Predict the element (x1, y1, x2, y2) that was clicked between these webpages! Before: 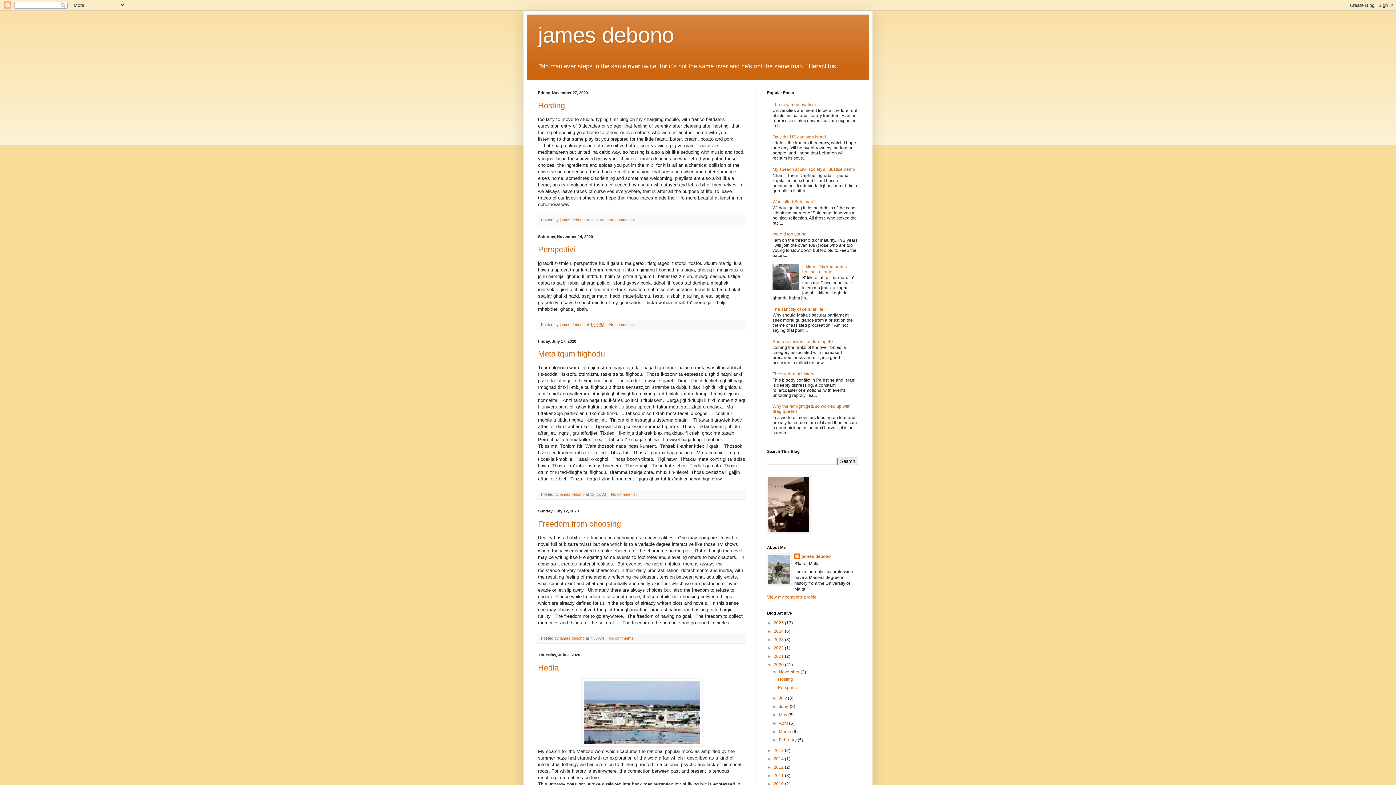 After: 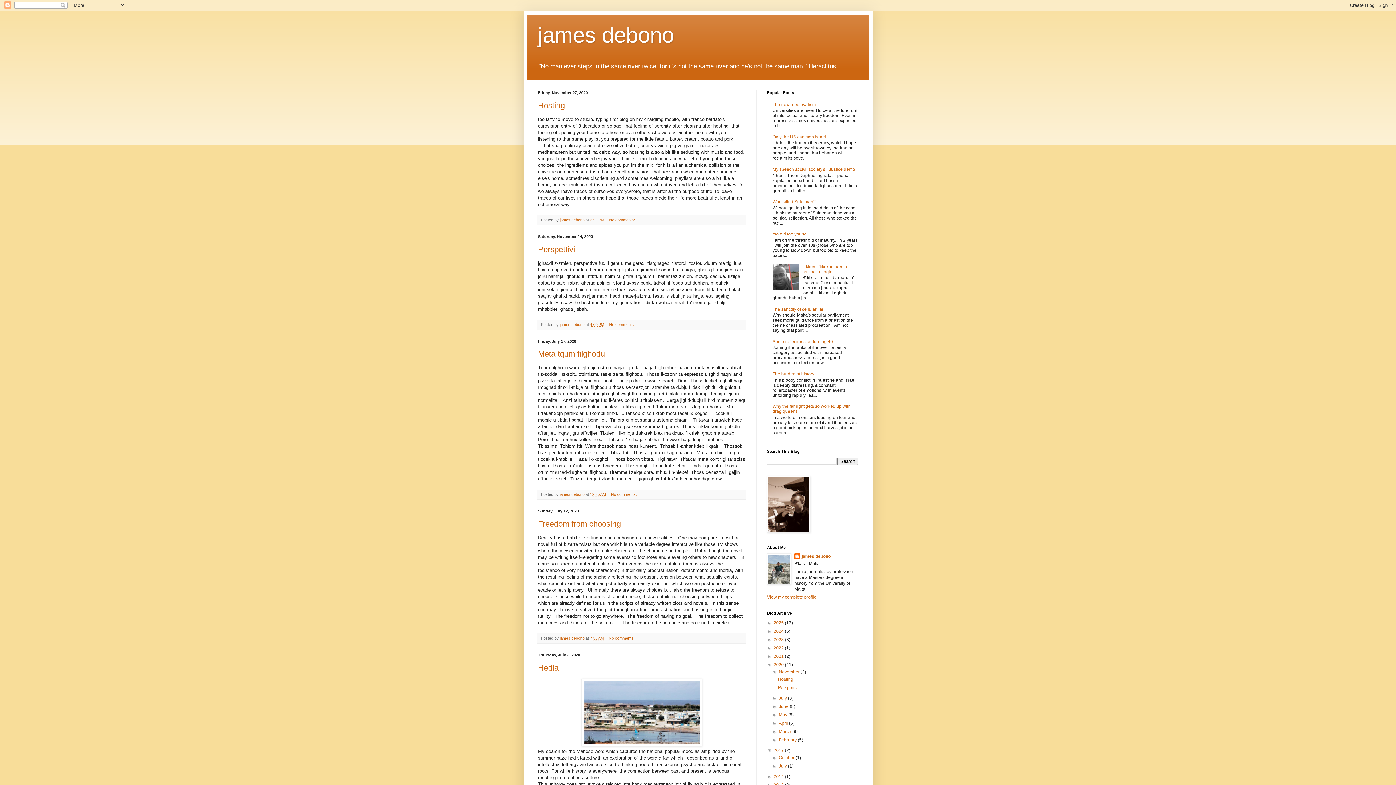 Action: bbox: (767, 748, 773, 753) label: ►  